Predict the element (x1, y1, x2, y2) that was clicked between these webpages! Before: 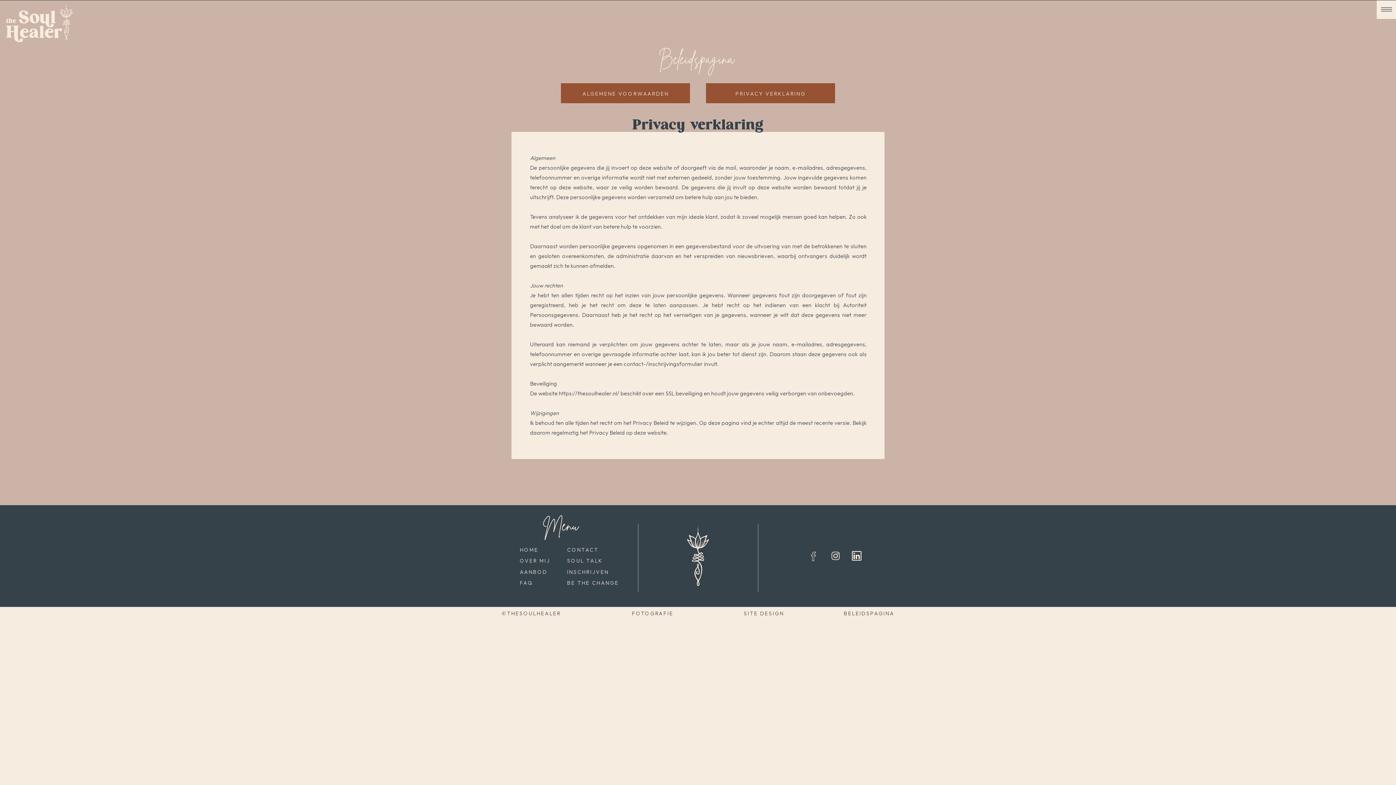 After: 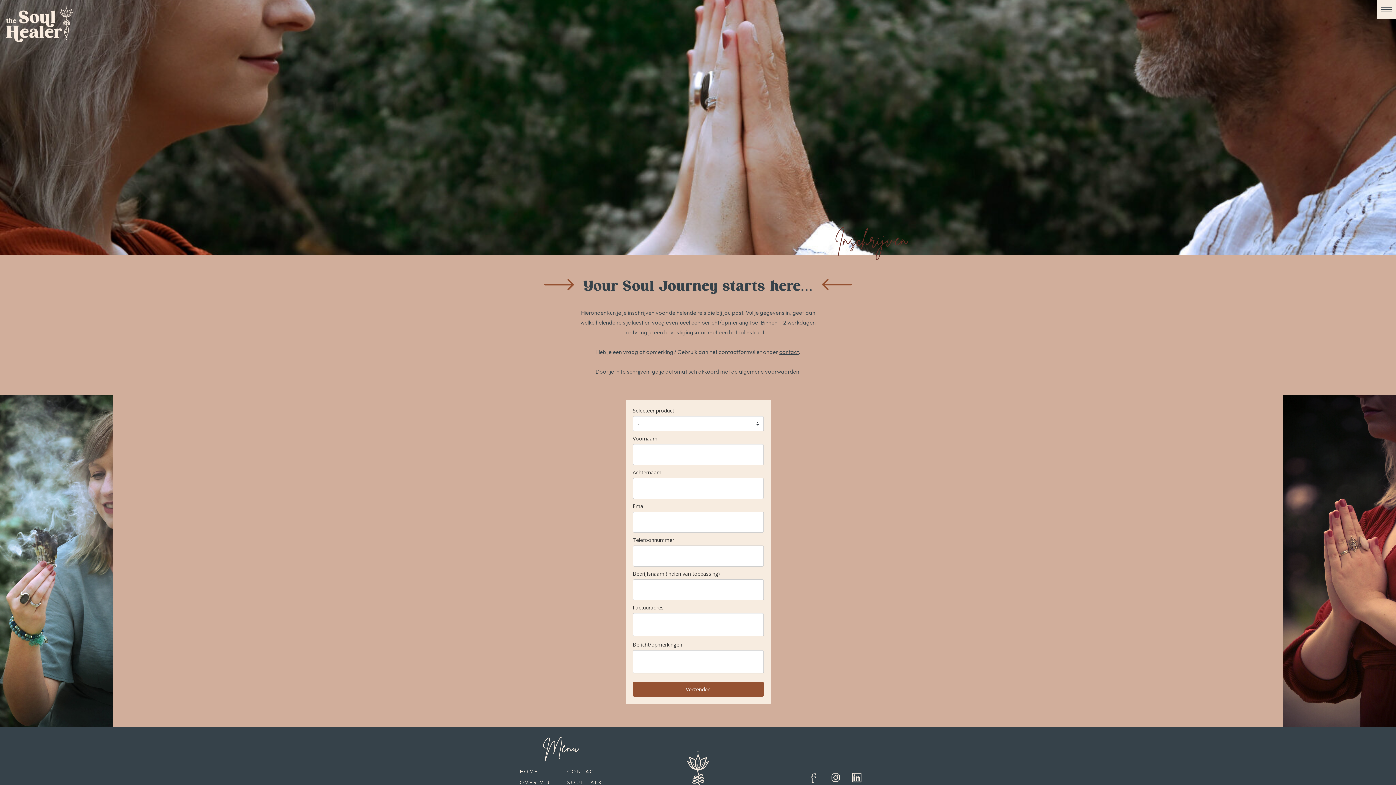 Action: bbox: (567, 569, 614, 576) label: INSCHRIJVEN